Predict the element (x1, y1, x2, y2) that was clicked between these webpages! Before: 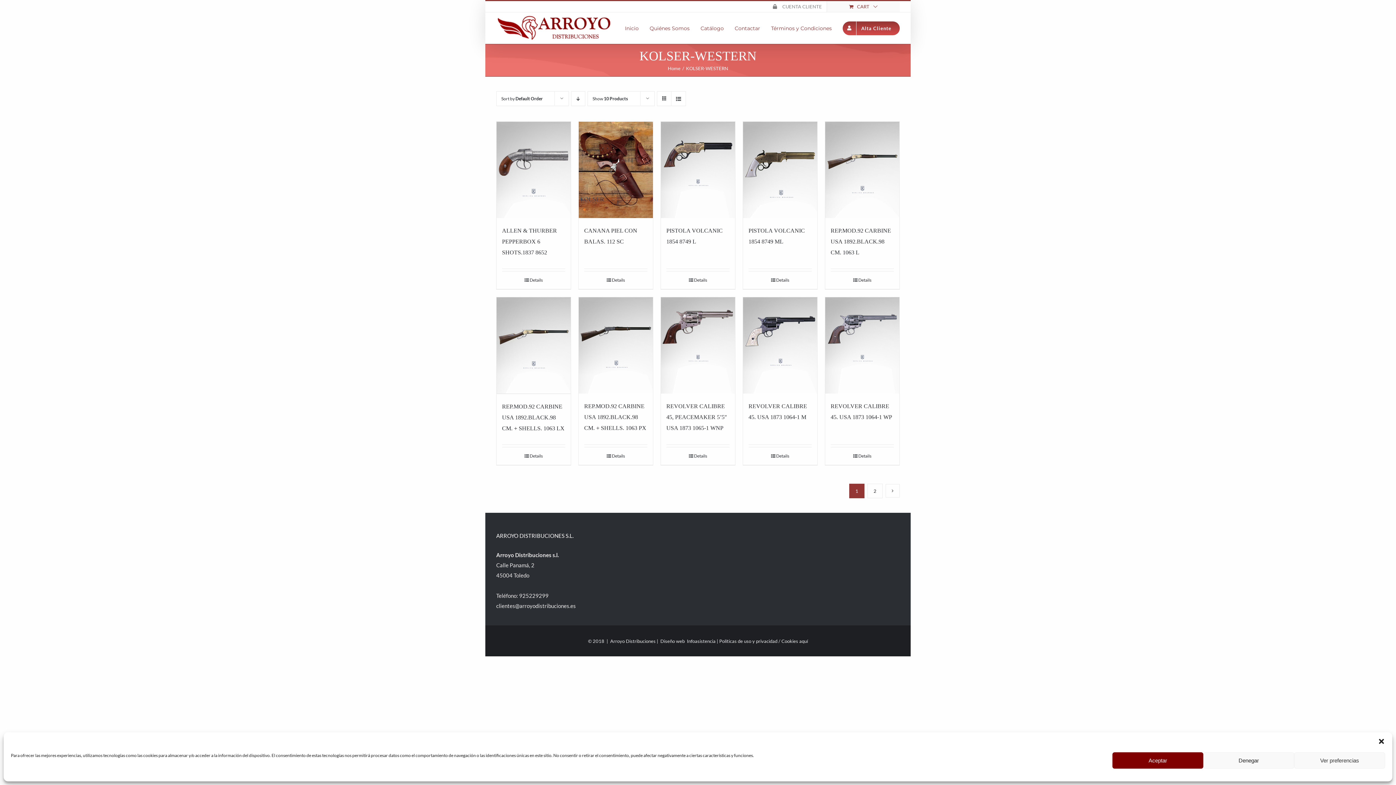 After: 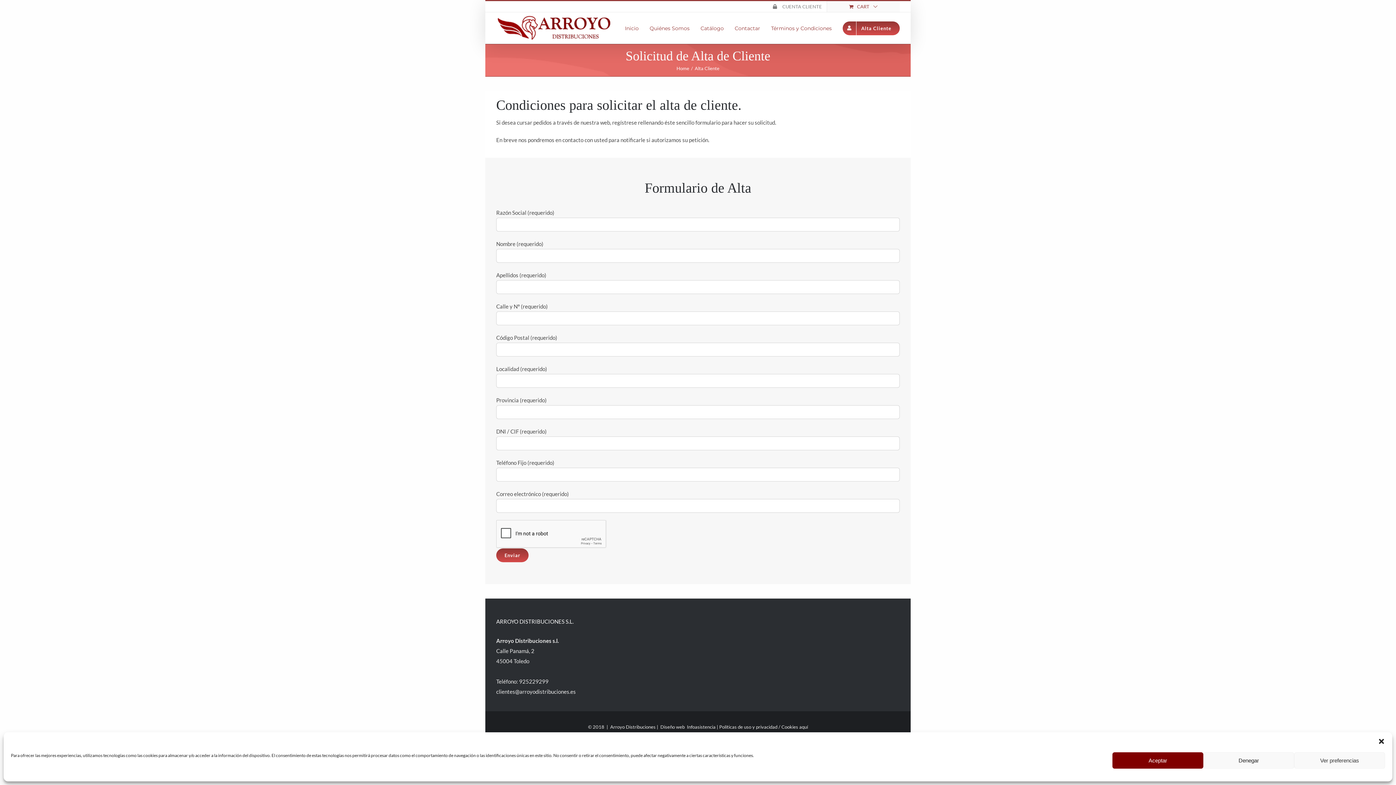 Action: label: Alta Cliente bbox: (842, 12, 900, 42)